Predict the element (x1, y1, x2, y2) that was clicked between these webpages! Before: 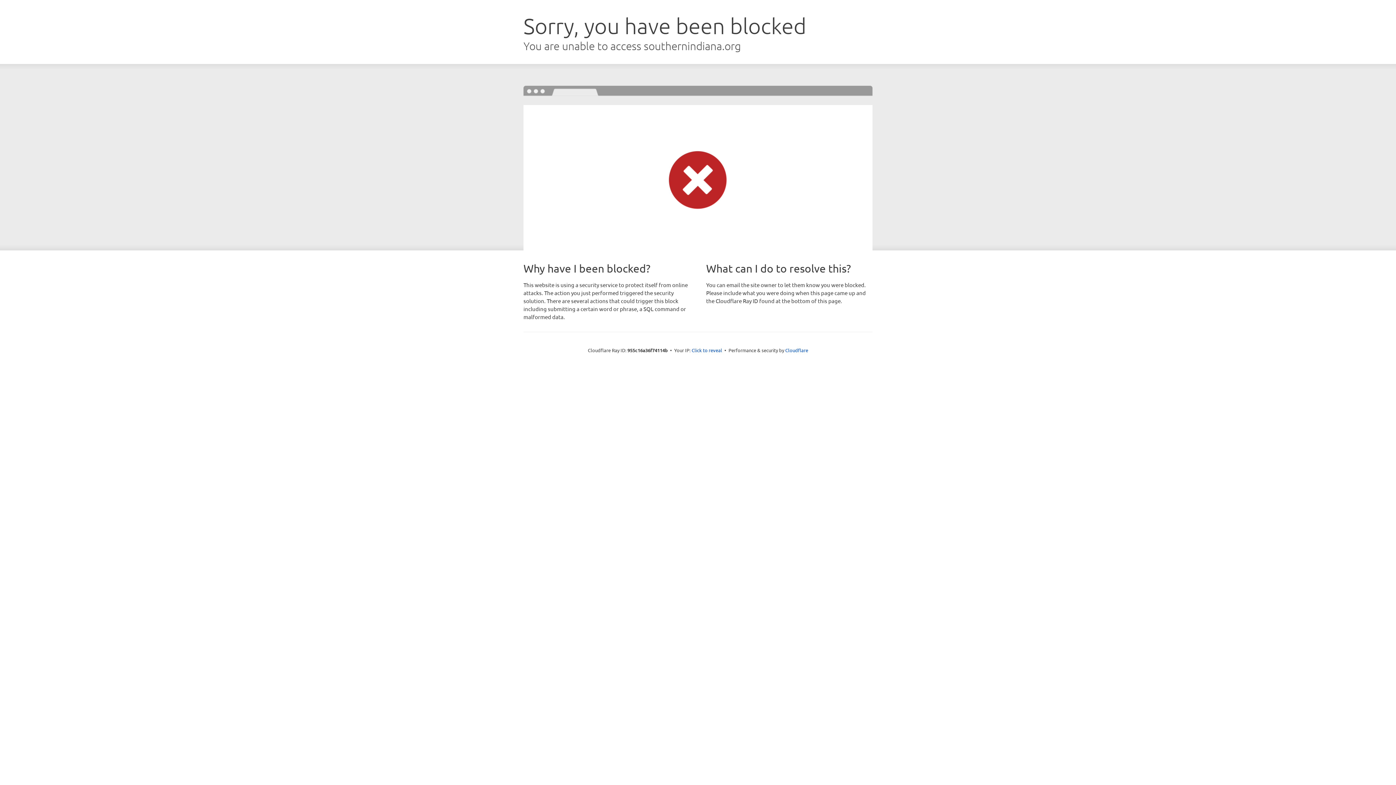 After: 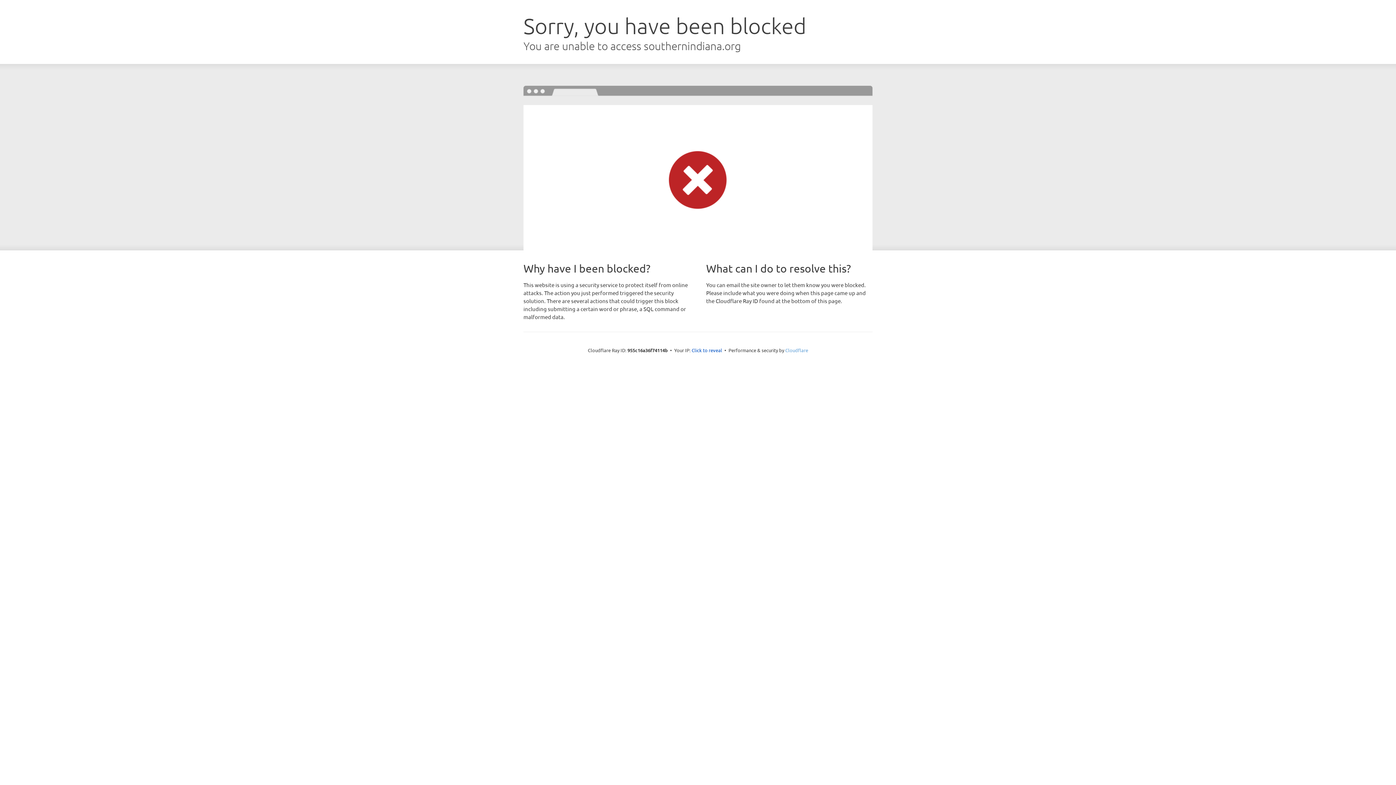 Action: label: Cloudflare bbox: (785, 347, 808, 353)